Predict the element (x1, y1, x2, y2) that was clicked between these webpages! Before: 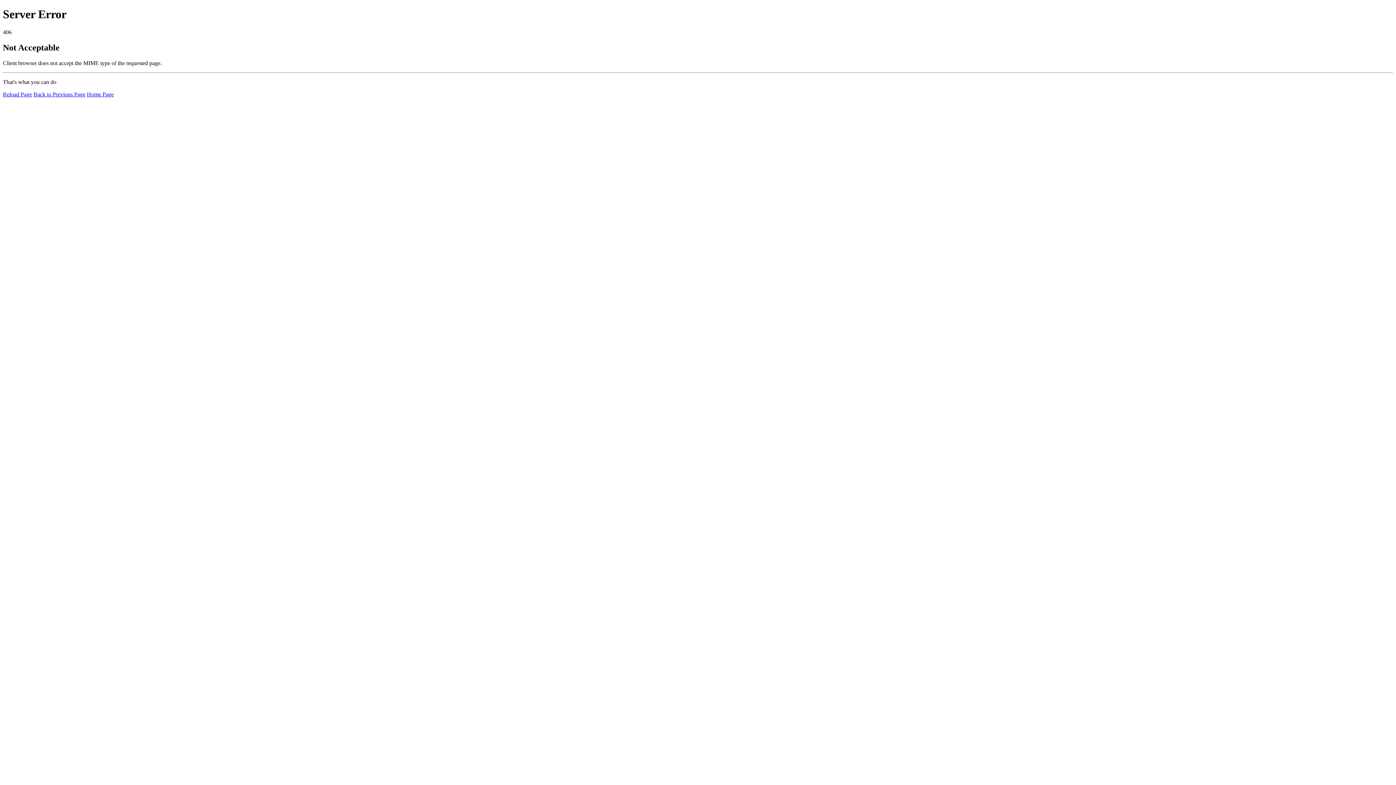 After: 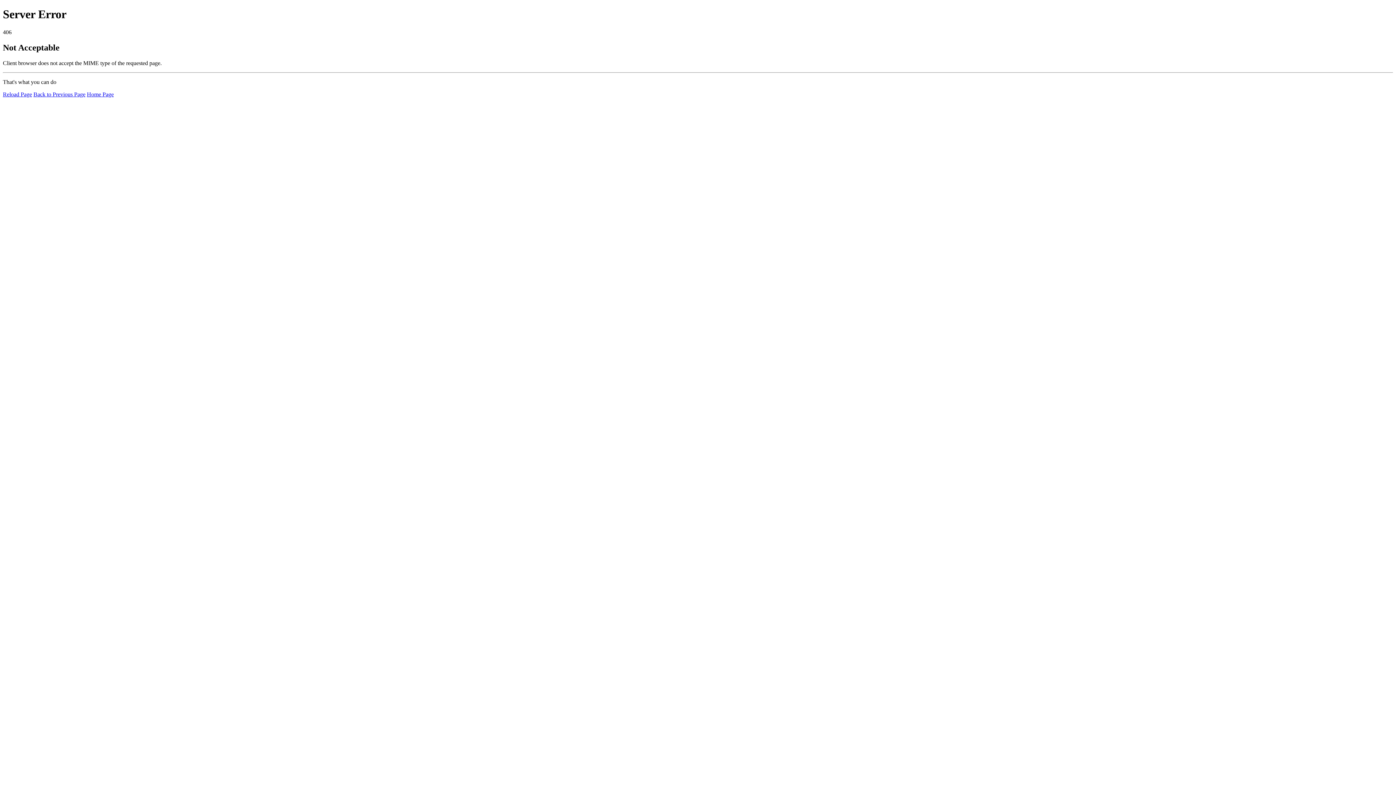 Action: bbox: (2, 91, 32, 97) label: Reload Page